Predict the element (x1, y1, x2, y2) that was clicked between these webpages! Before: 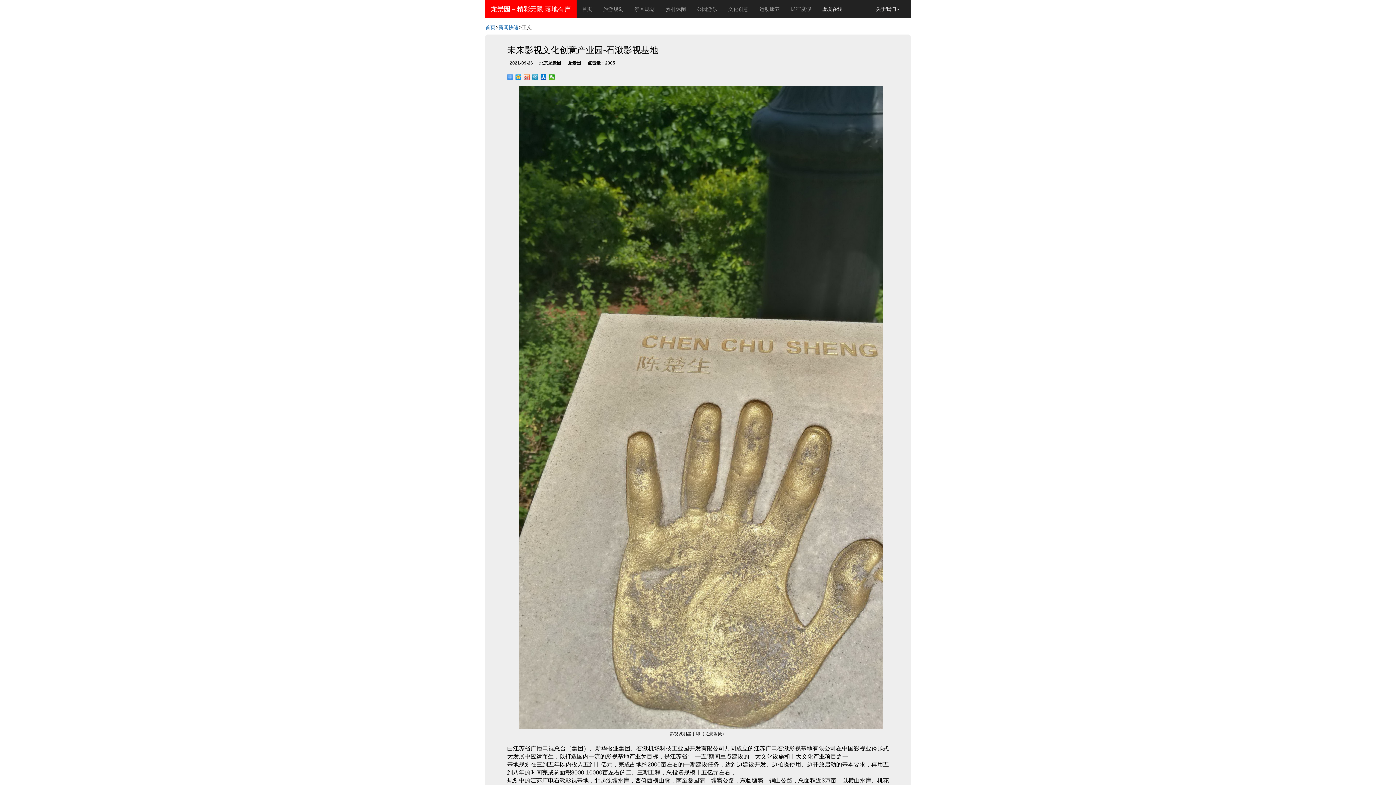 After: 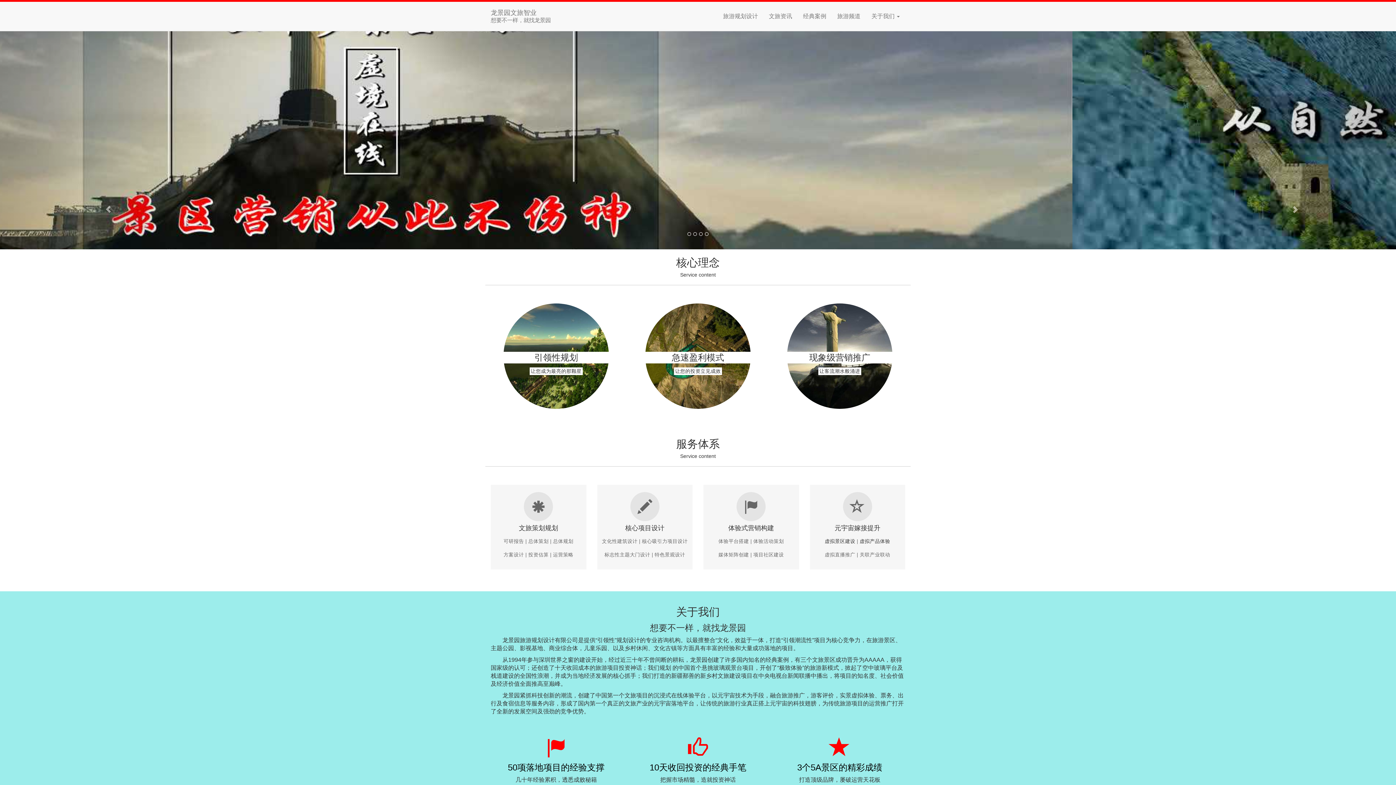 Action: label: 龙景园－精彩无限 落地有声 bbox: (485, 0, 576, 18)